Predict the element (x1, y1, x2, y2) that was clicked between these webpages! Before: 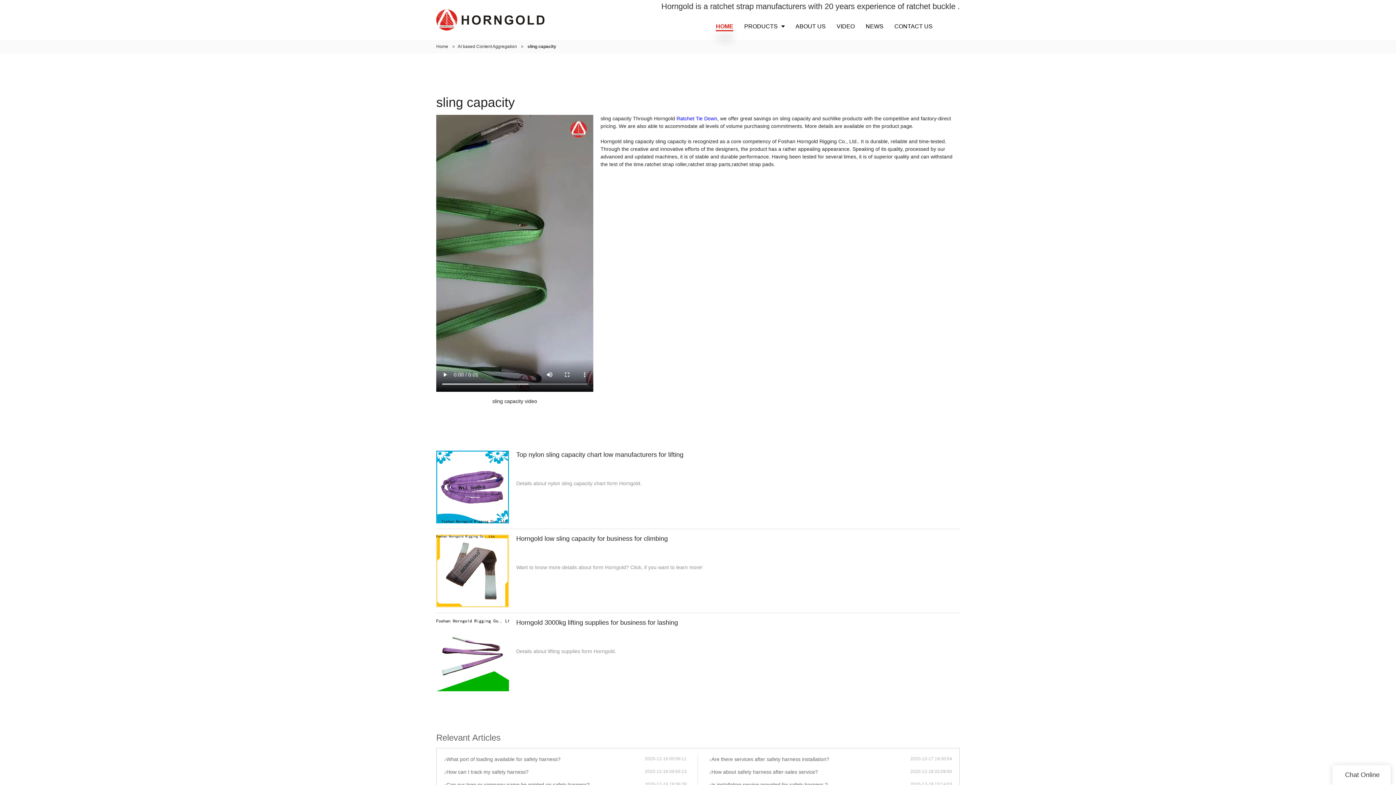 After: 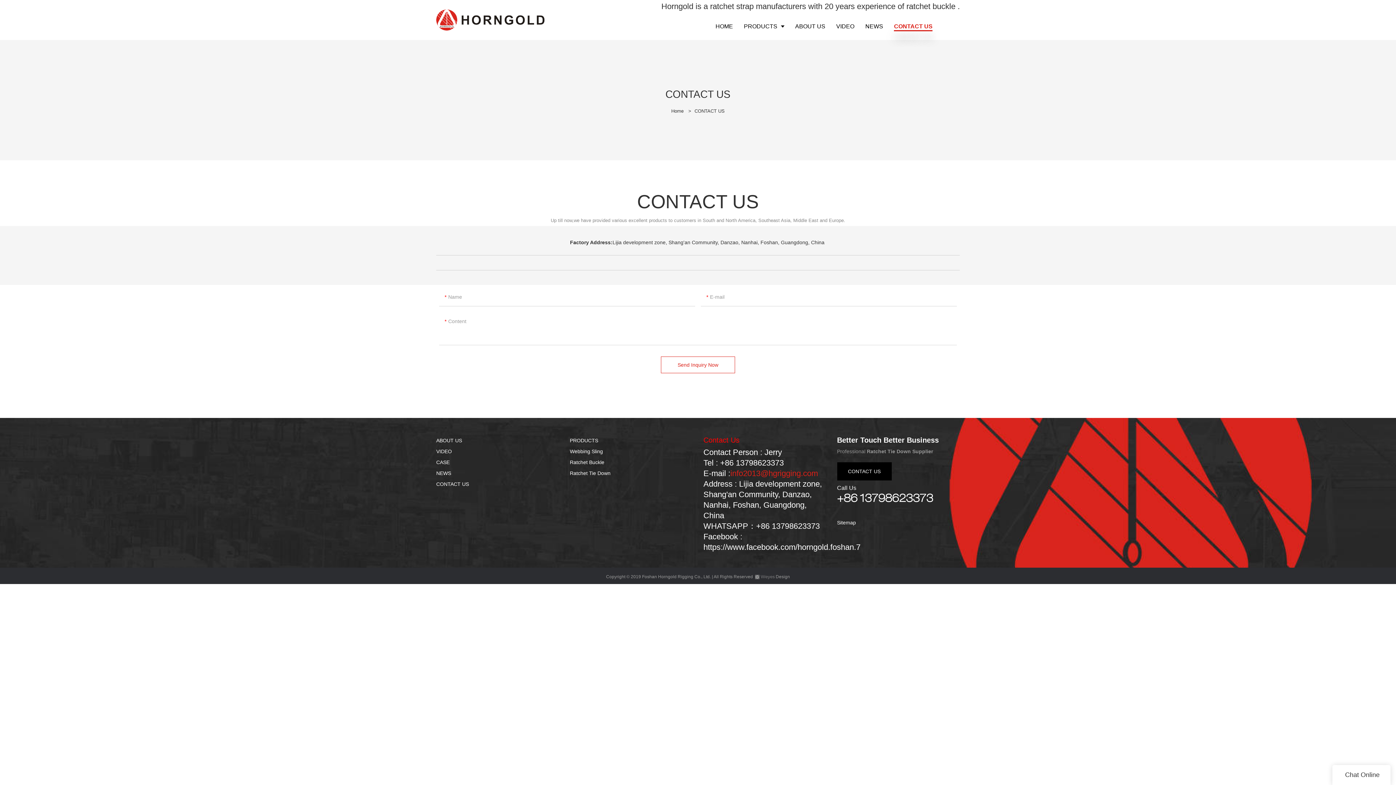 Action: label: CONTACT US bbox: (889, 13, 938, 40)